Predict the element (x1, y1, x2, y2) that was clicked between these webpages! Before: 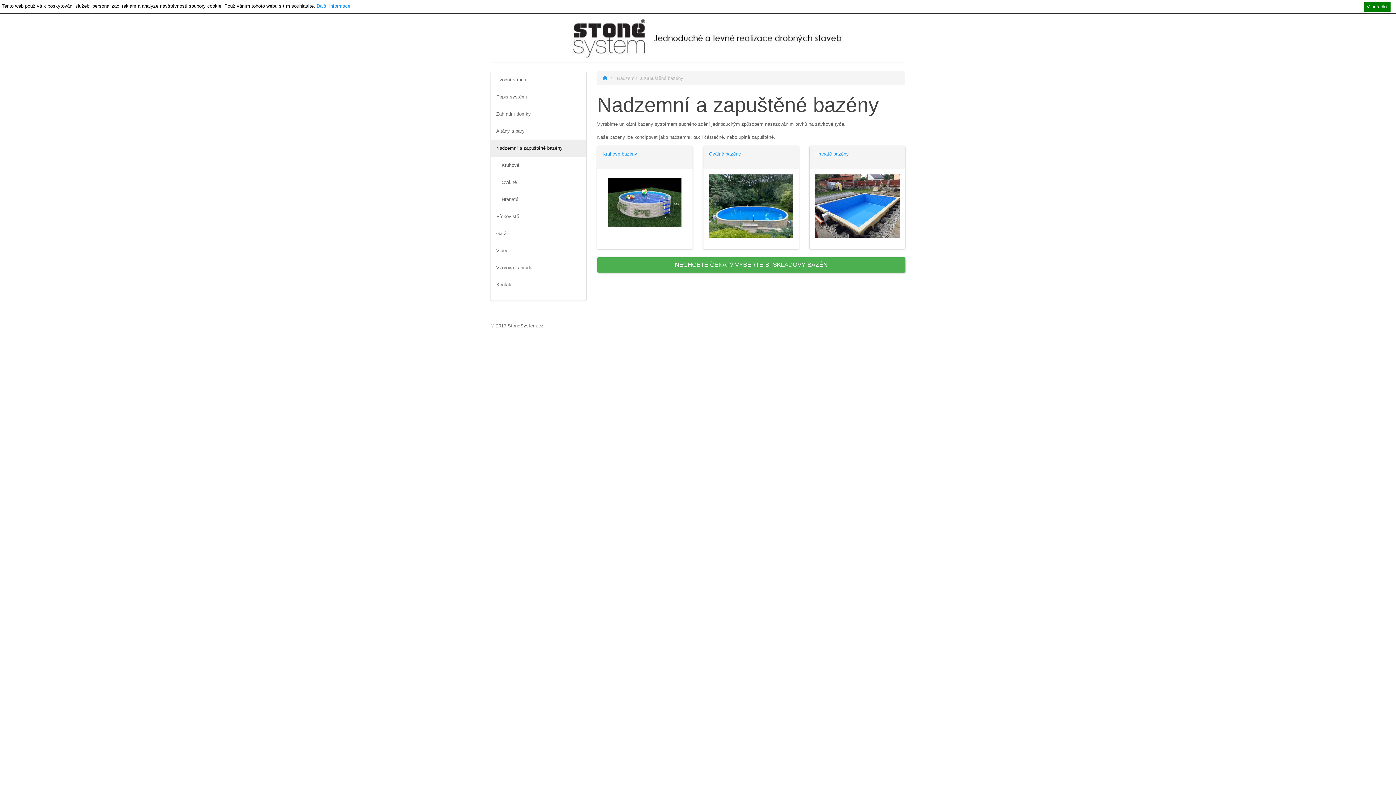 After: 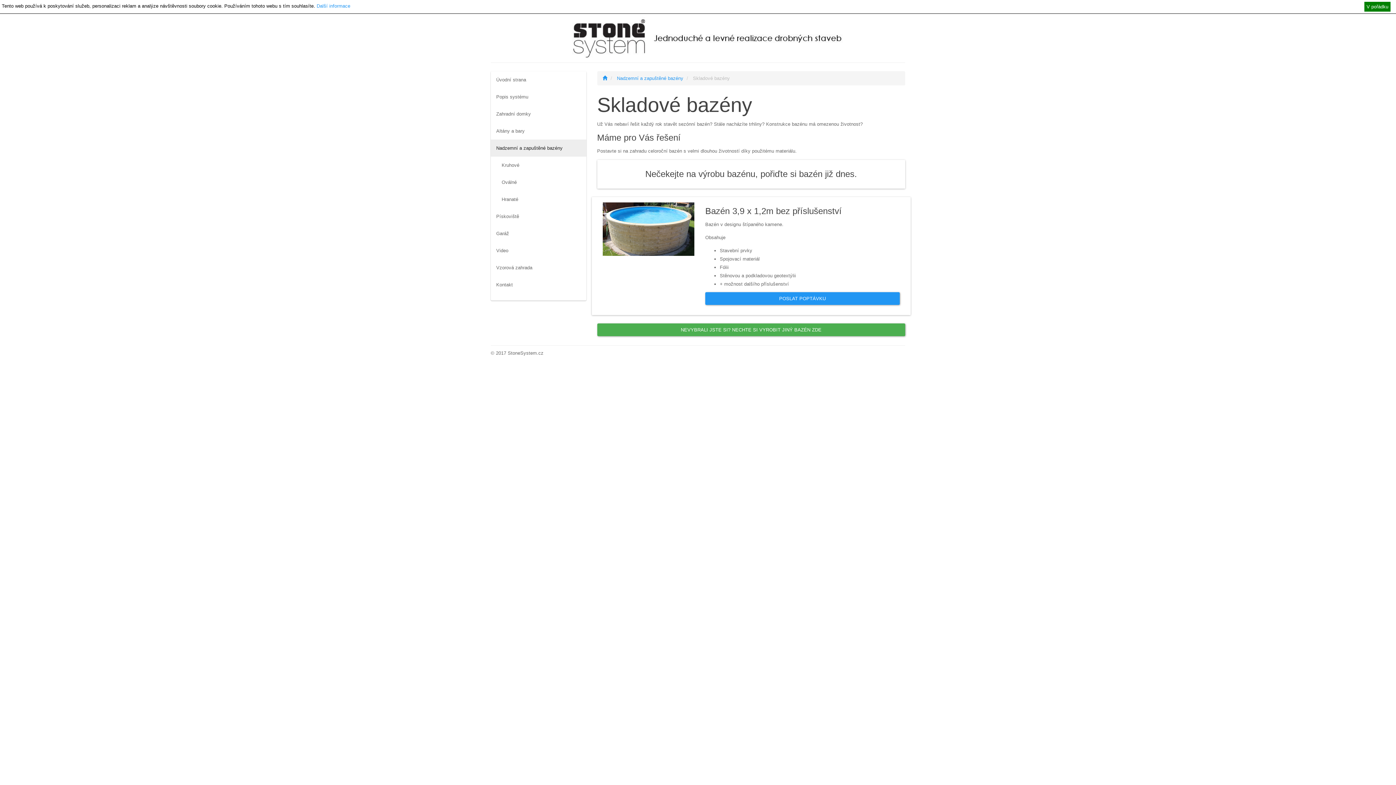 Action: label: NECHCETE ČEKAT? VYBERTE SI SKLADOVÝ BAZÉN bbox: (597, 257, 905, 272)